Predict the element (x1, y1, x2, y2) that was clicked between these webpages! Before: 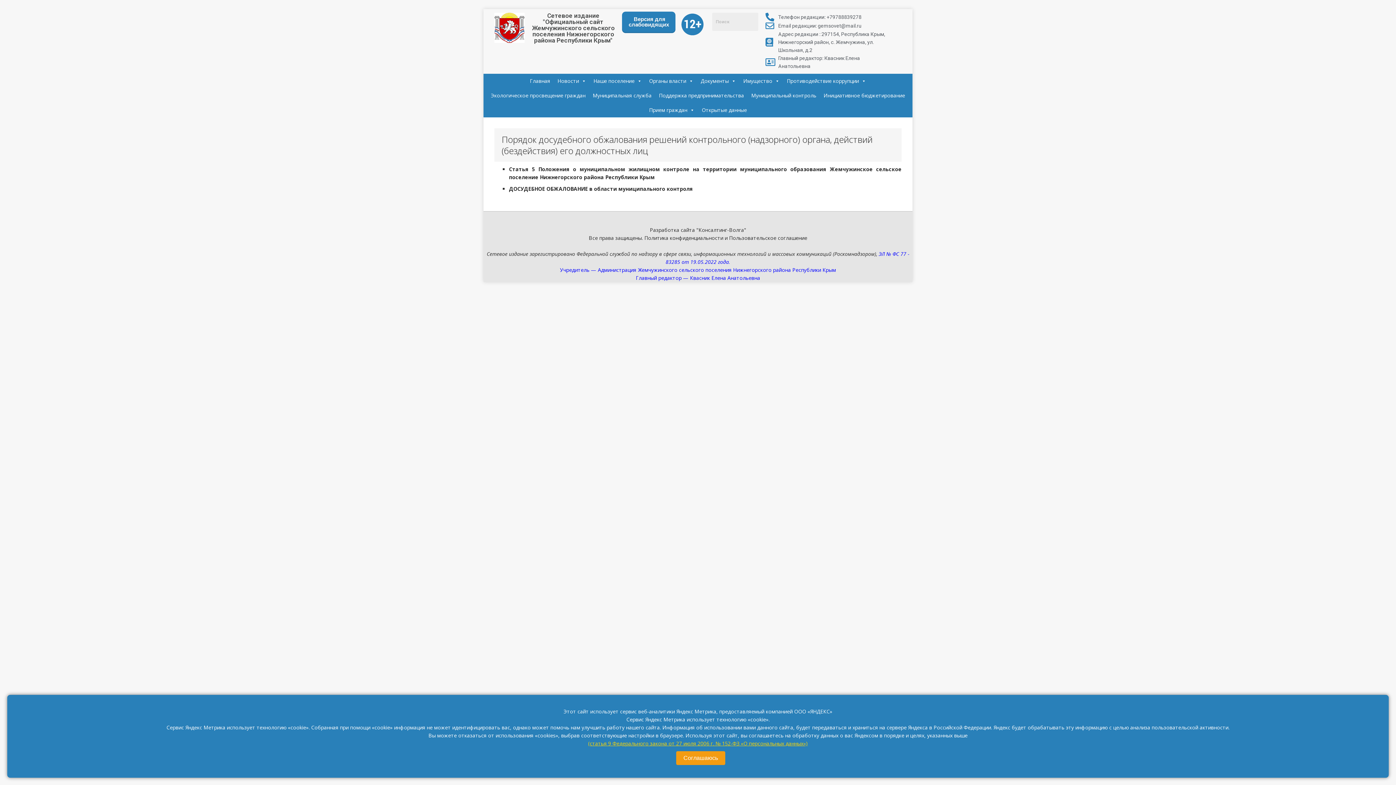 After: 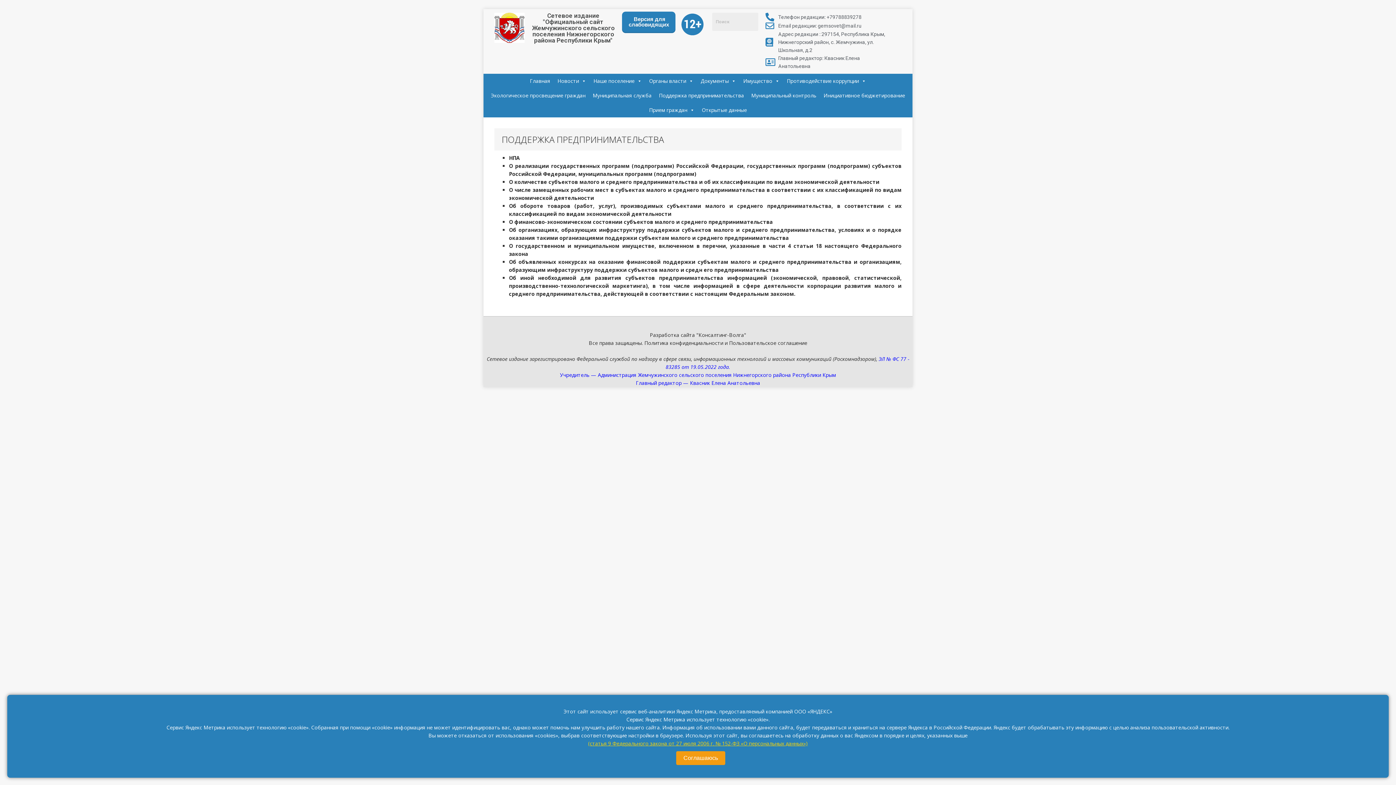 Action: bbox: (655, 88, 747, 102) label: Поддержка предпринимательства